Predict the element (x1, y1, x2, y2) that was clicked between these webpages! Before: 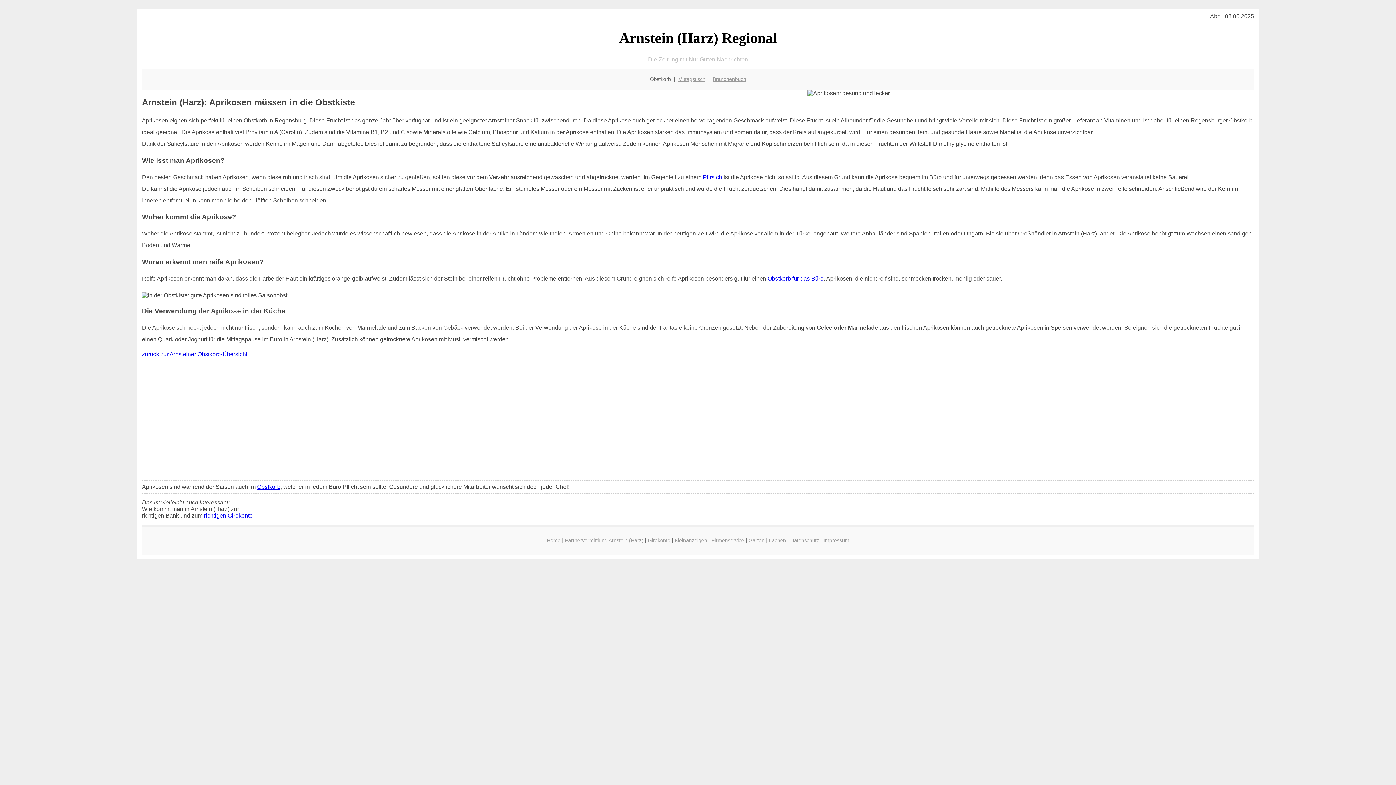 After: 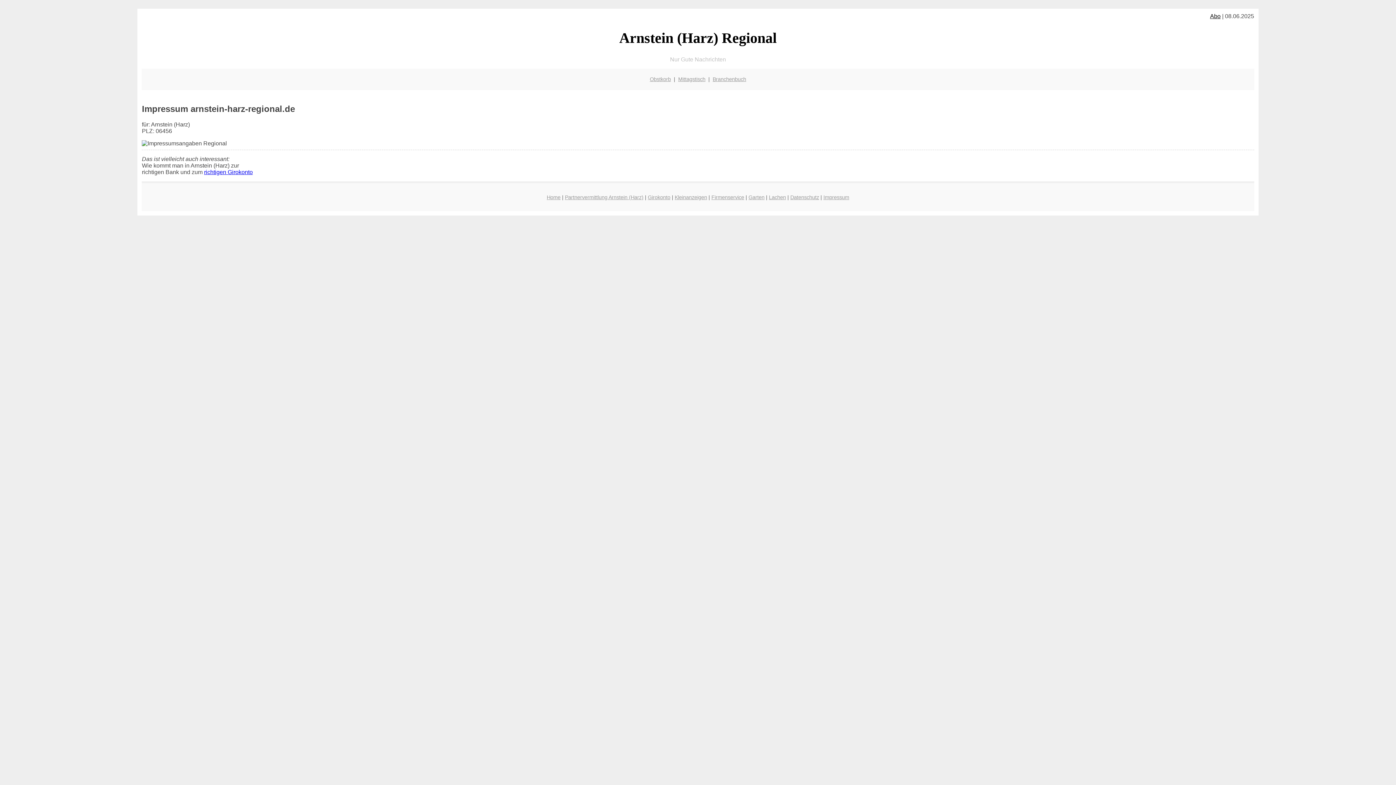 Action: bbox: (823, 537, 849, 543) label: Impressum